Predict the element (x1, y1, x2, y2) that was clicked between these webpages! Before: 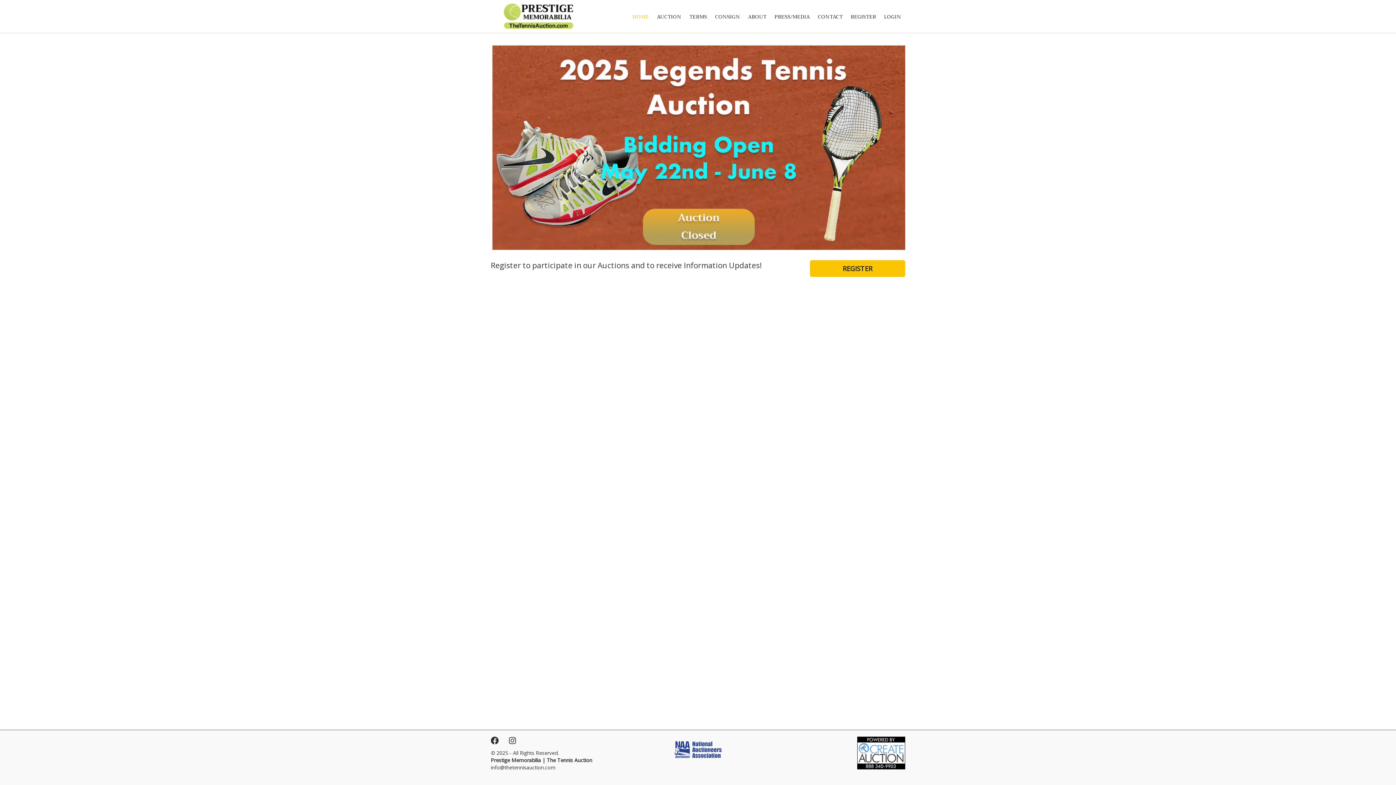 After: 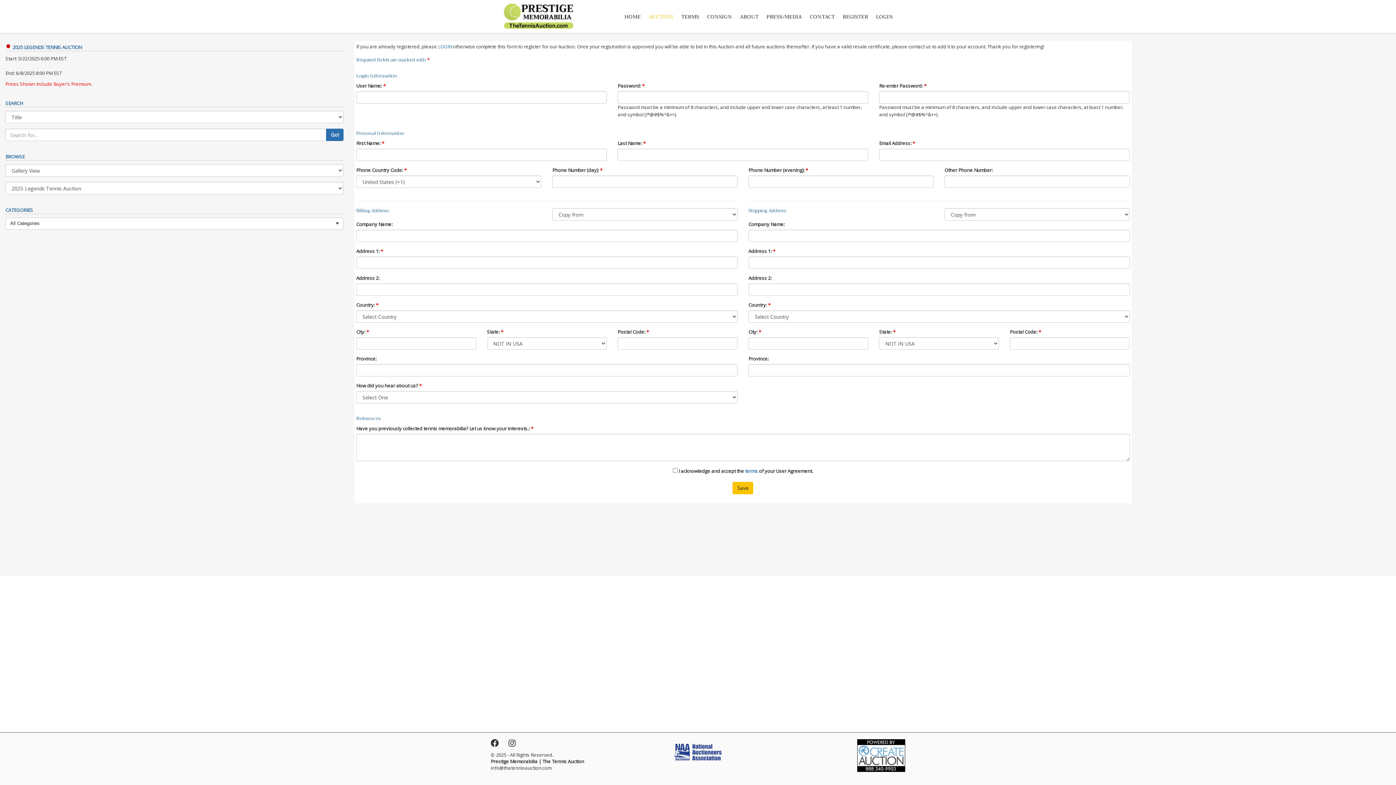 Action: bbox: (810, 260, 905, 276) label: REGISTER